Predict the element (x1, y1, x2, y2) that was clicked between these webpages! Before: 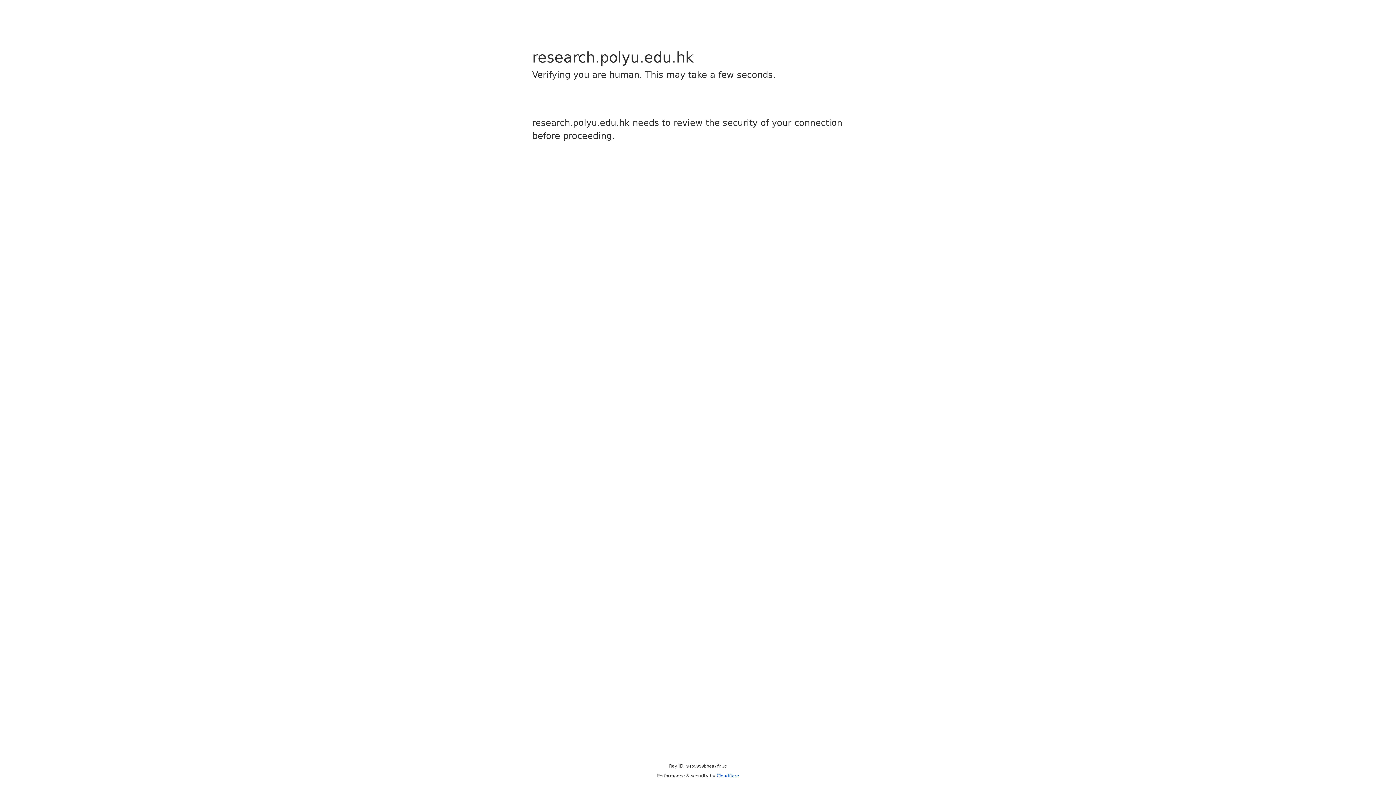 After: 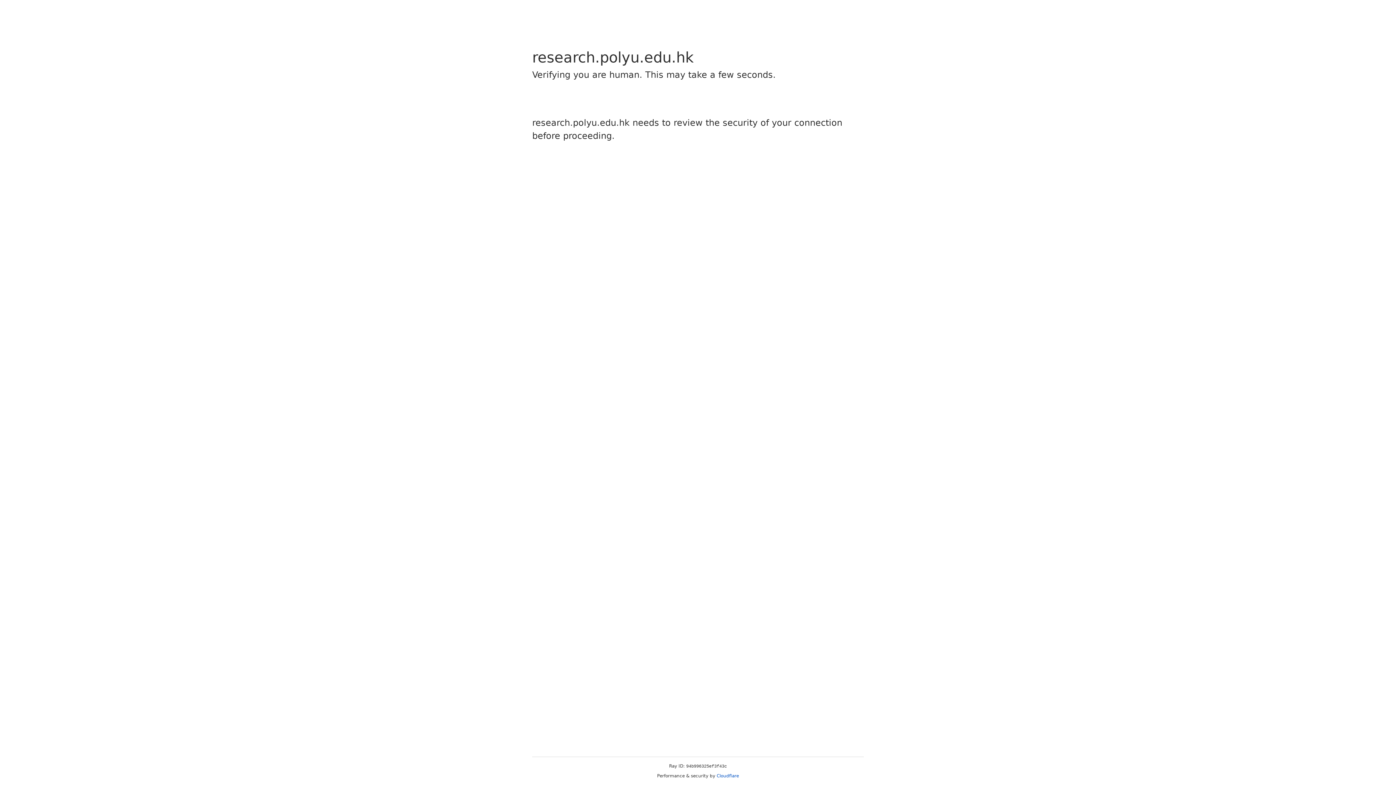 Action: bbox: (716, 773, 739, 778) label: Cloudflare